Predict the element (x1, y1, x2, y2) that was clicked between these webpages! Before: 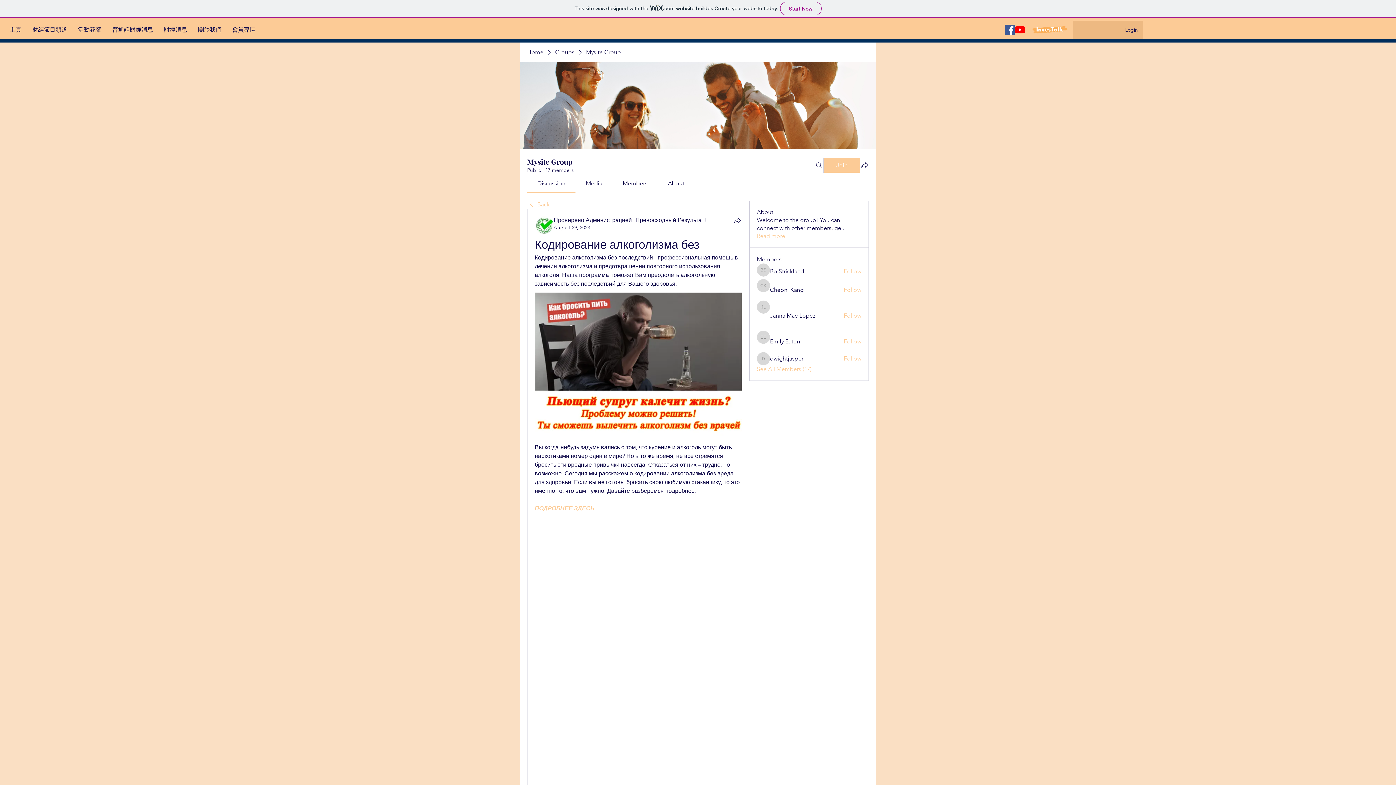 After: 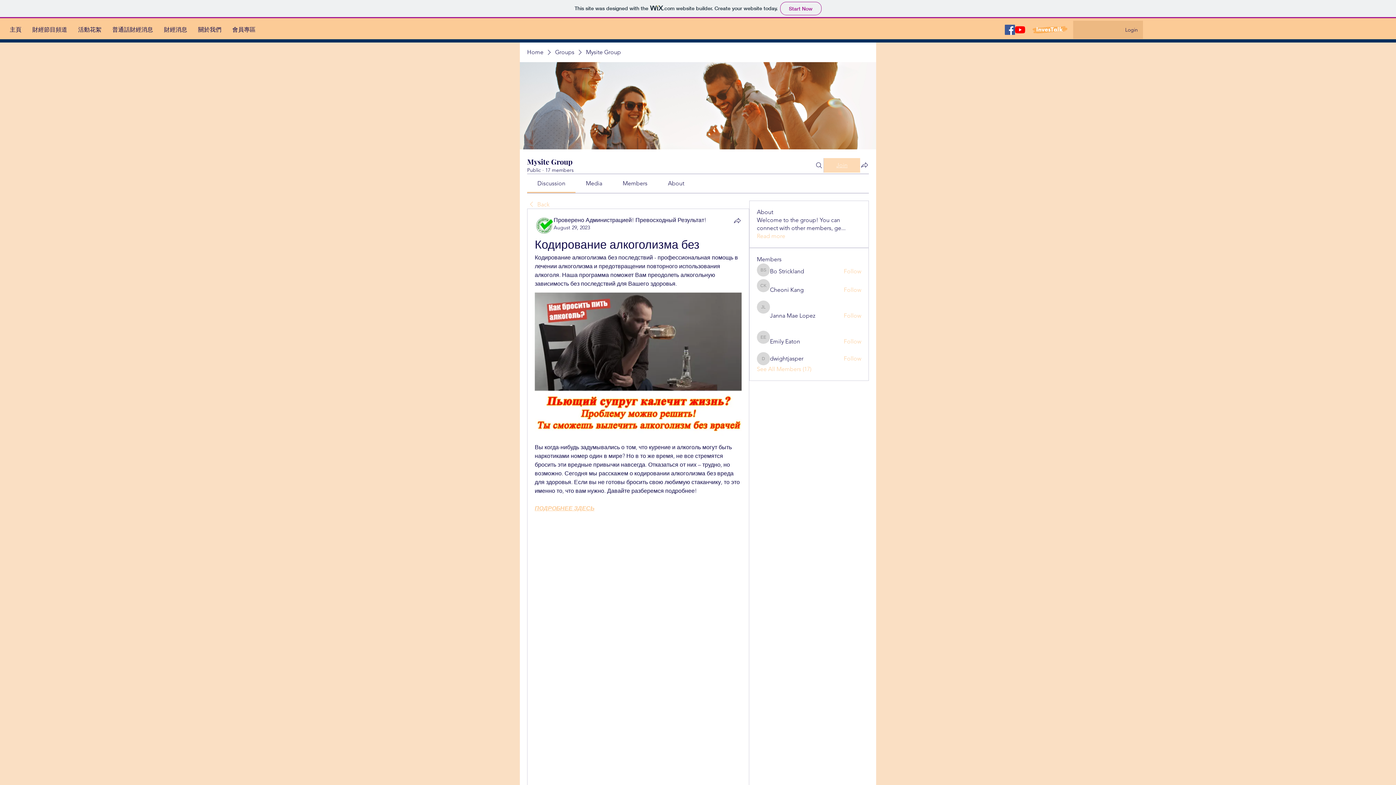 Action: bbox: (824, 158, 860, 172) label: Join